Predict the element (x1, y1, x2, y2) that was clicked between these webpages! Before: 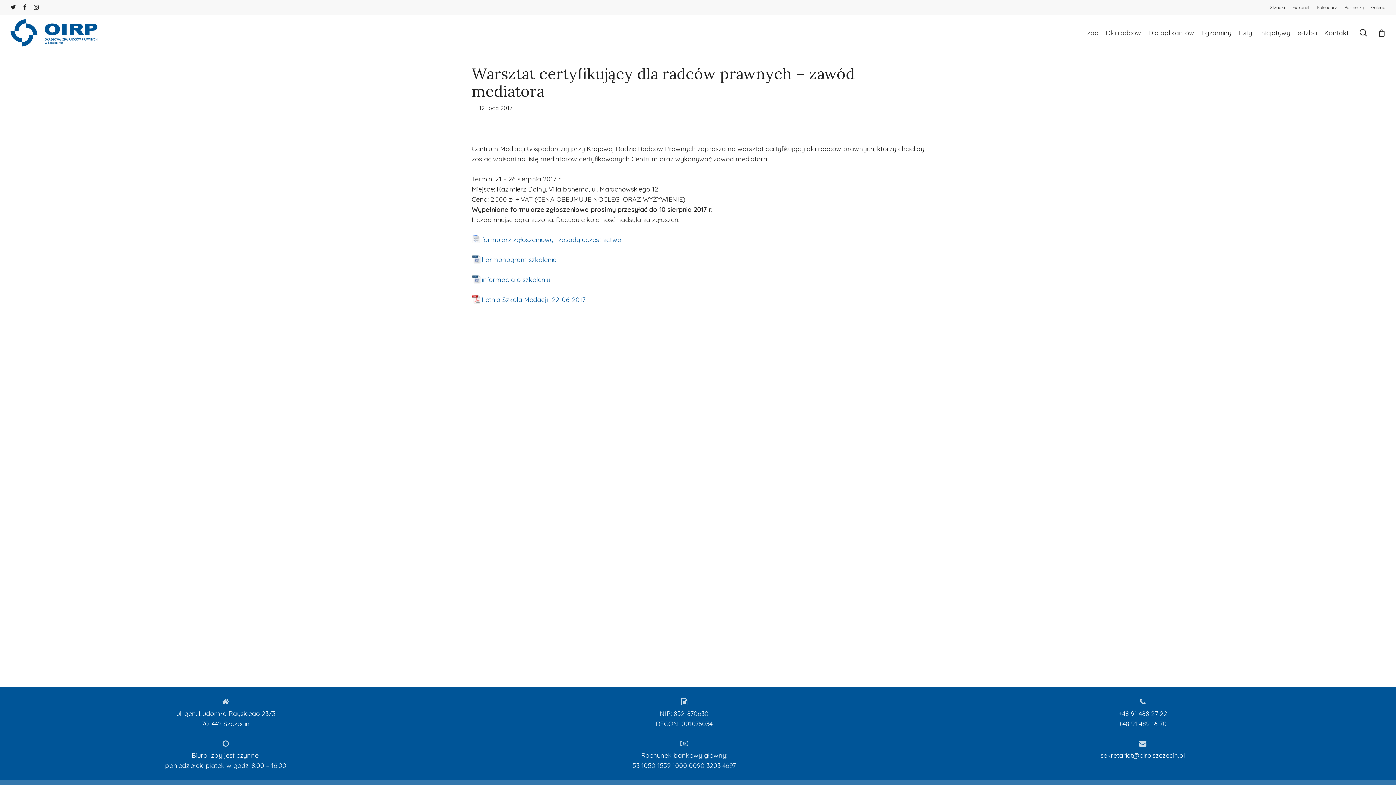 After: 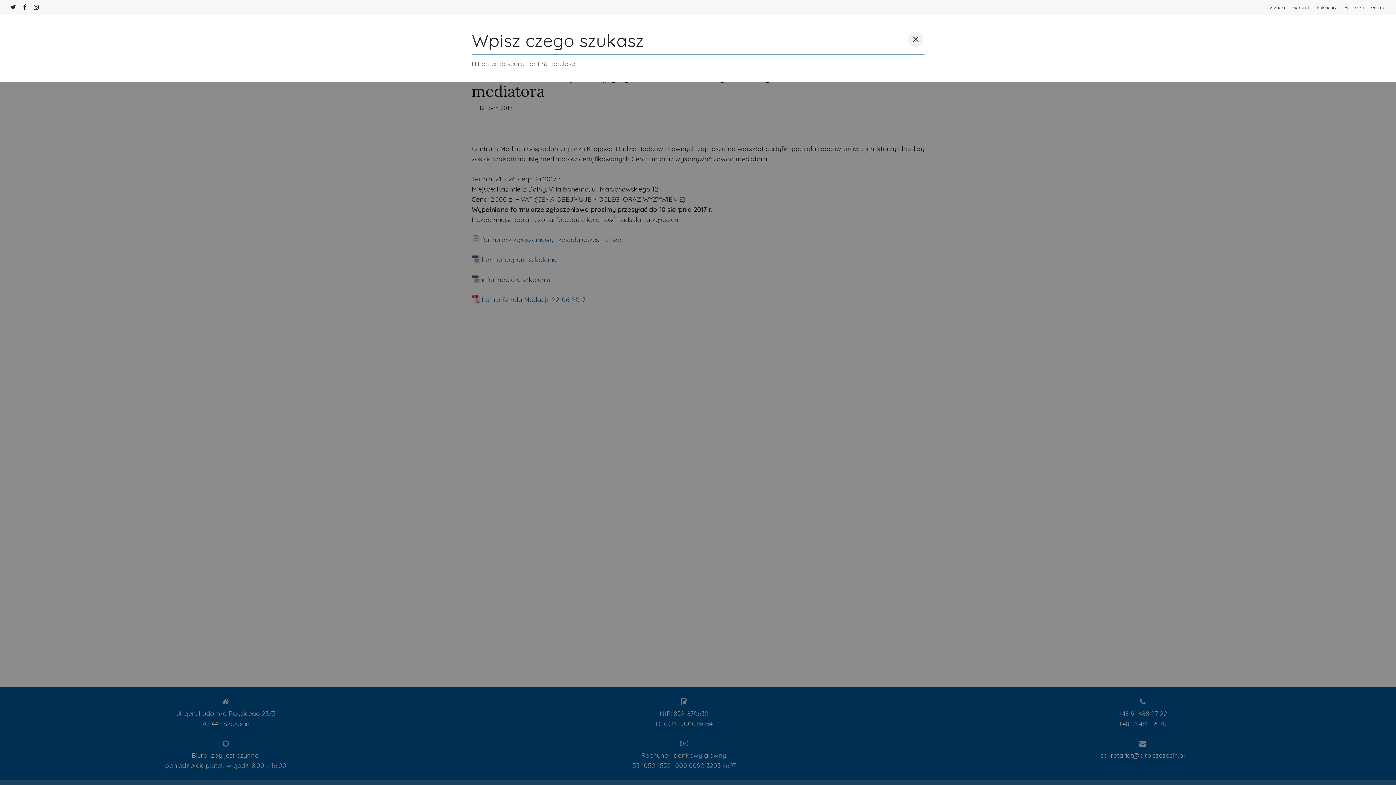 Action: label: search bbox: (1359, 29, 1368, 36)